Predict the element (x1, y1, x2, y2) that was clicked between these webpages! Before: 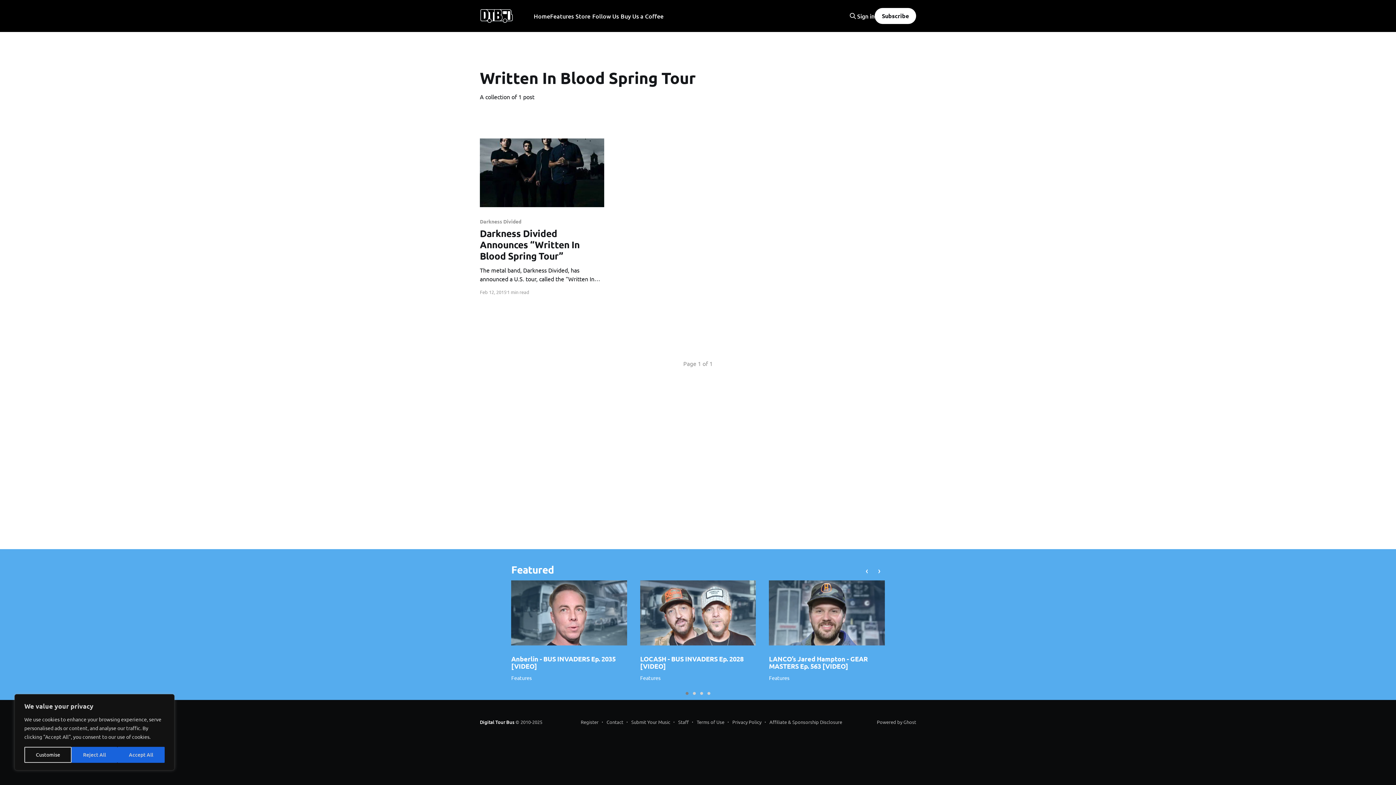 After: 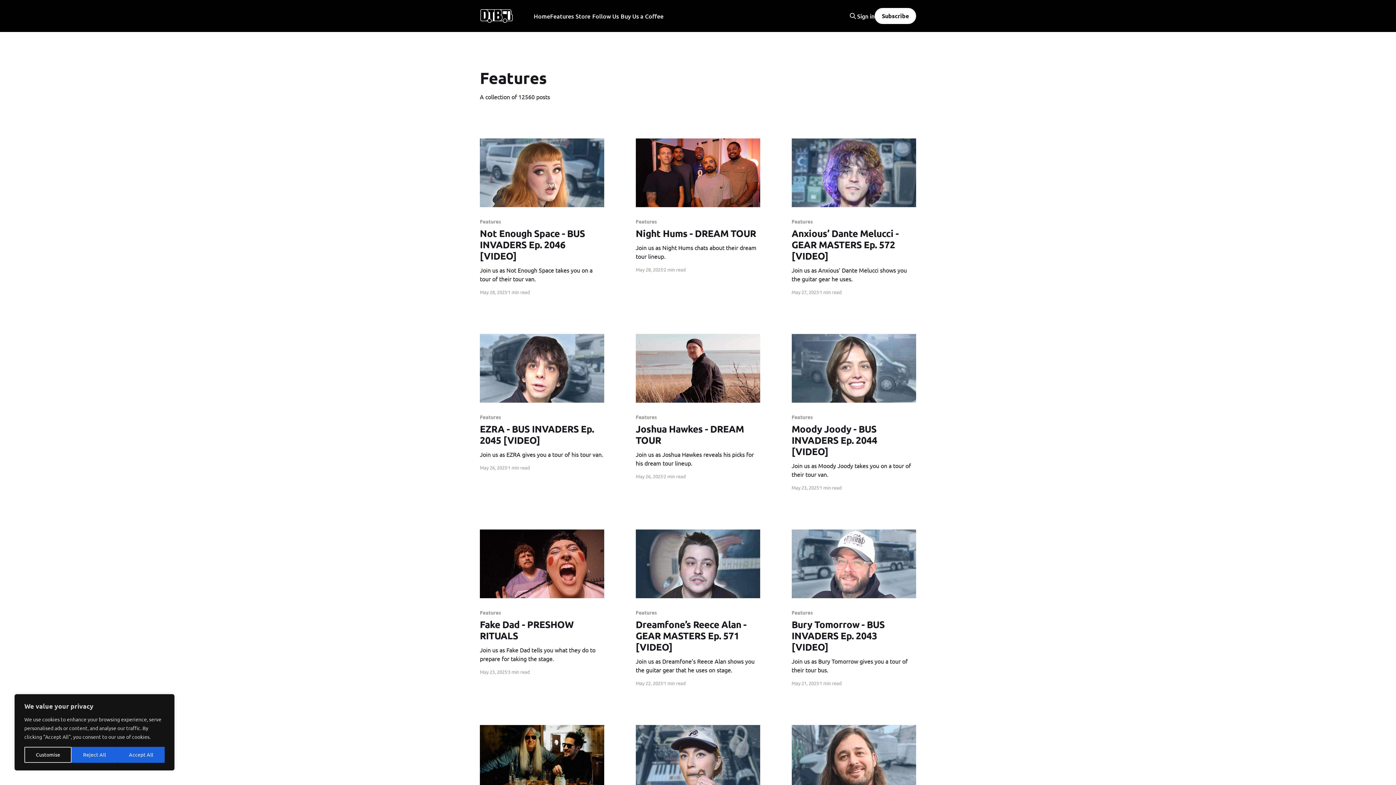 Action: bbox: (640, 674, 660, 681) label: Features